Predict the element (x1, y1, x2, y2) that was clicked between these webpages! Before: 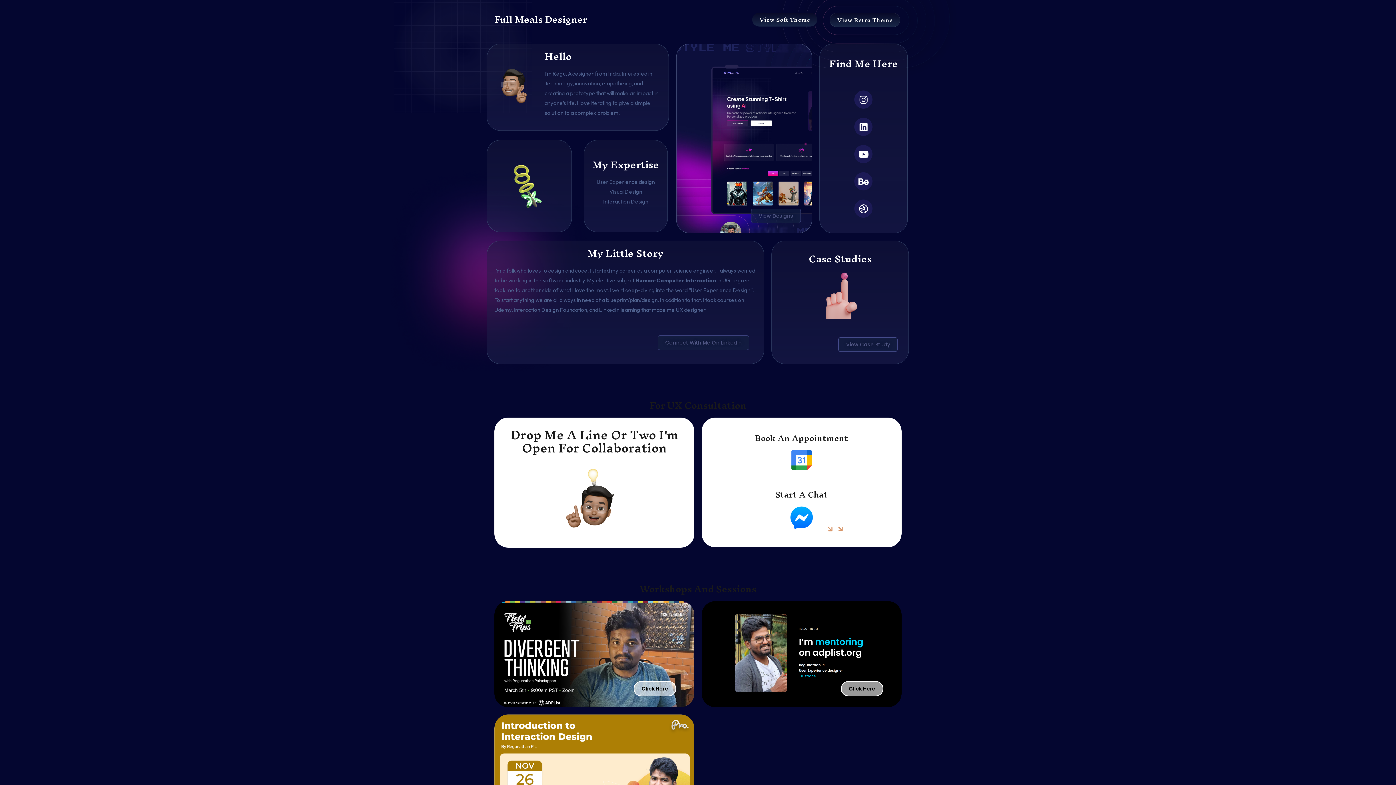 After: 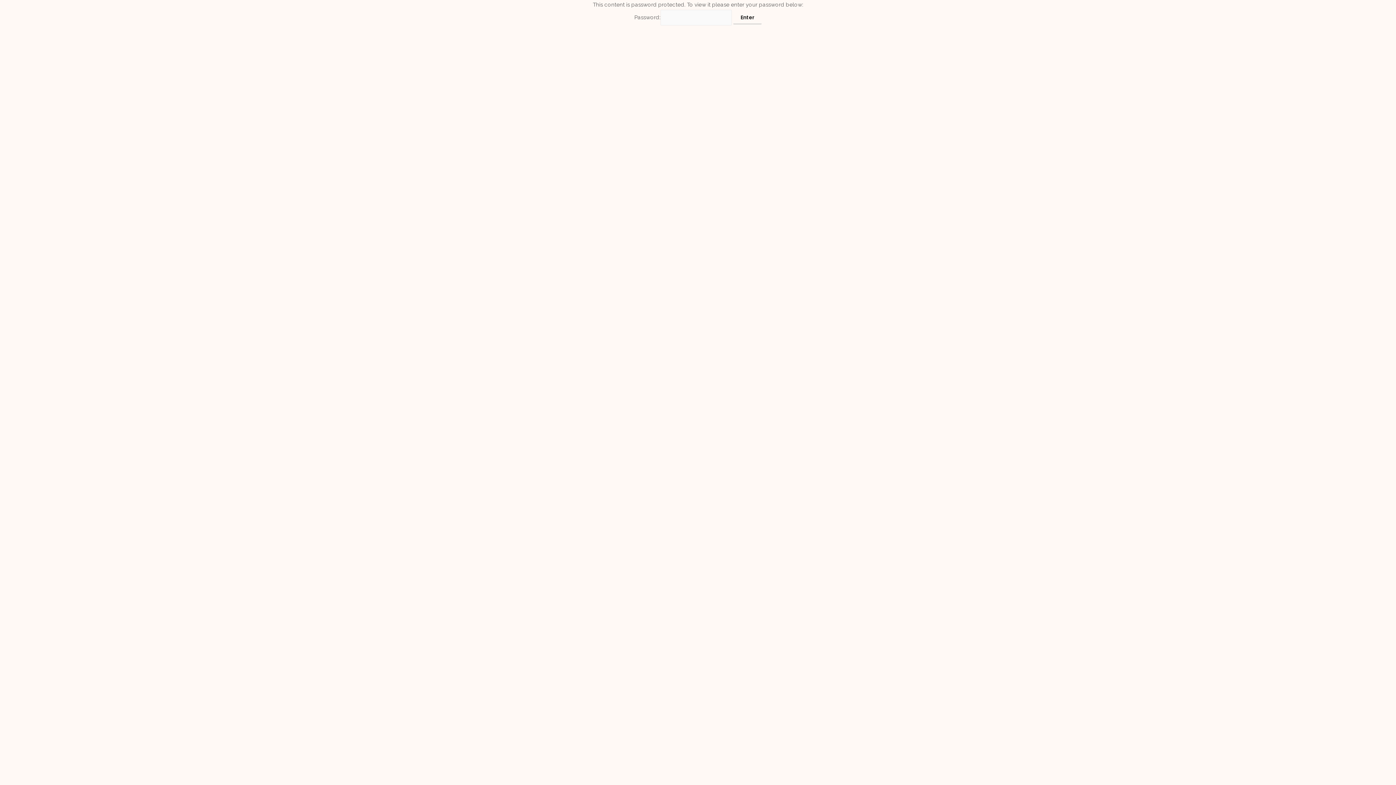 Action: label: Case Studies bbox: (811, 248, 869, 269)